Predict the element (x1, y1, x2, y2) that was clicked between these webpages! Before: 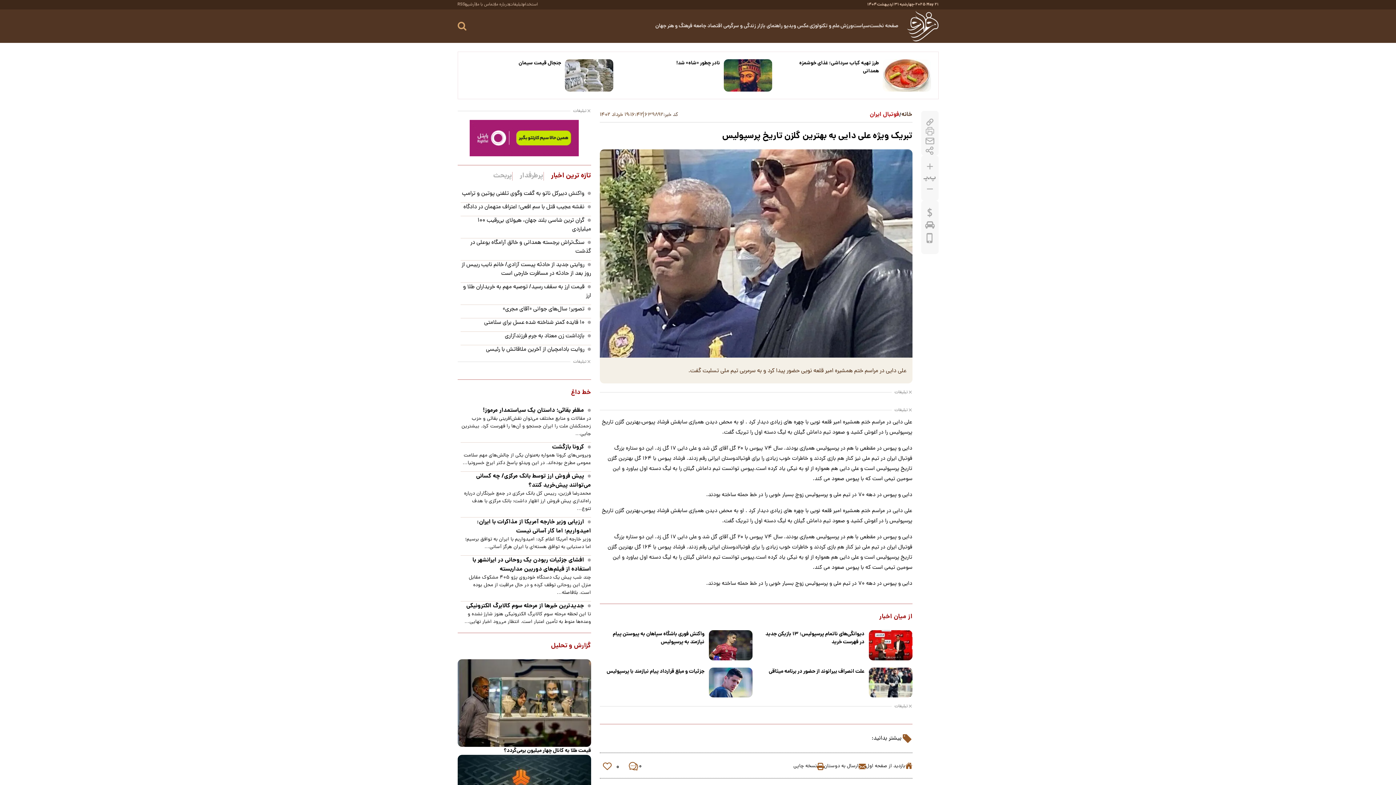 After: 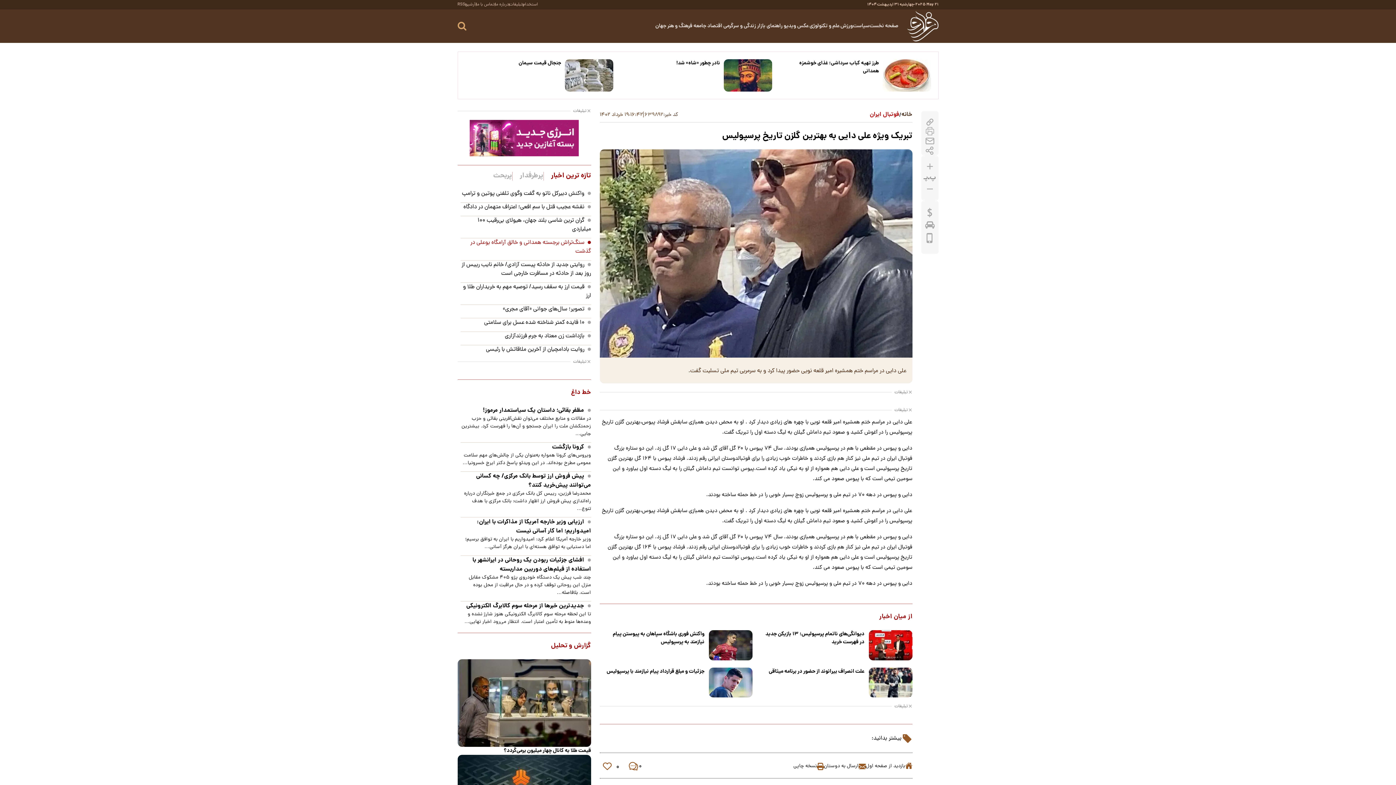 Action: label: سنگ‌تراش برجسته همدانی و خالق آرامگاه بوعلی در گذشت bbox: (470, 238, 591, 255)